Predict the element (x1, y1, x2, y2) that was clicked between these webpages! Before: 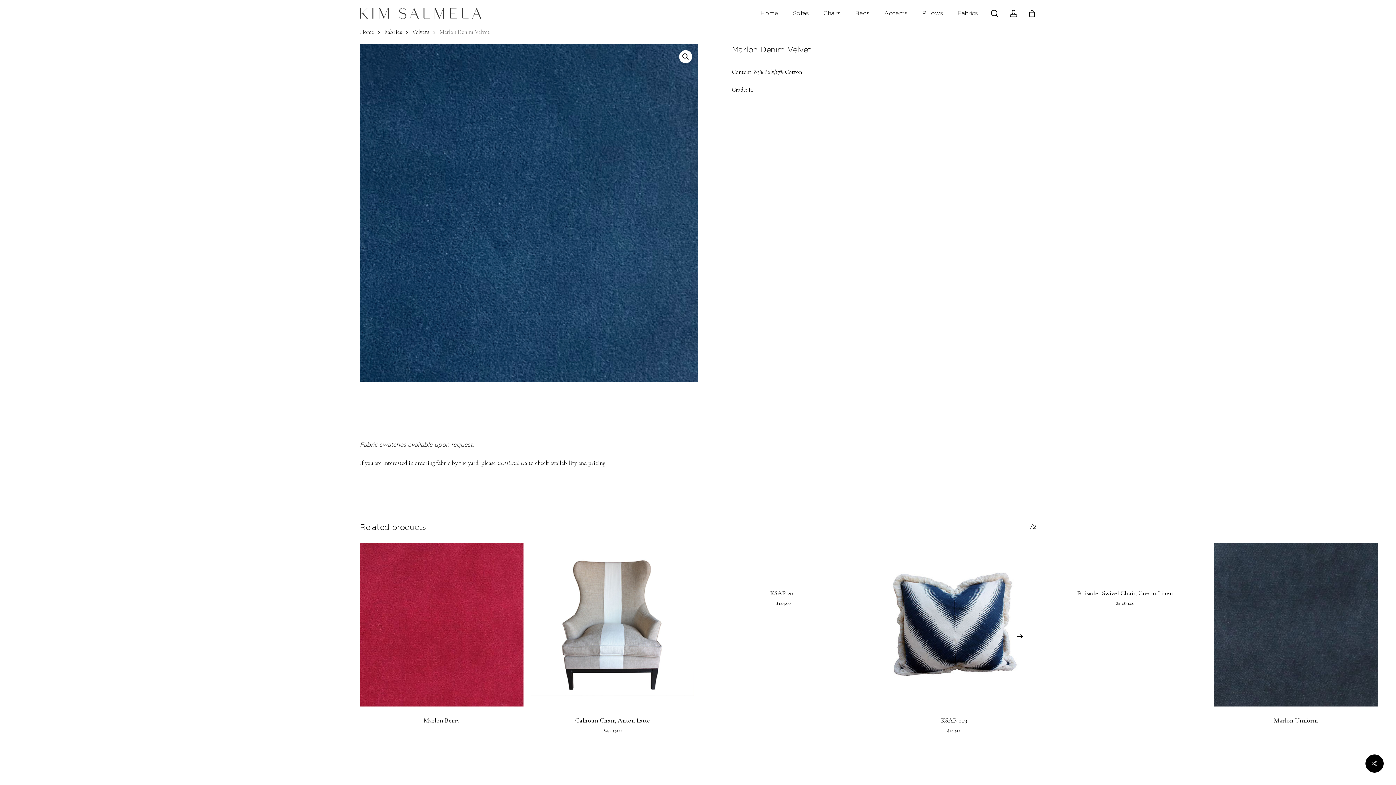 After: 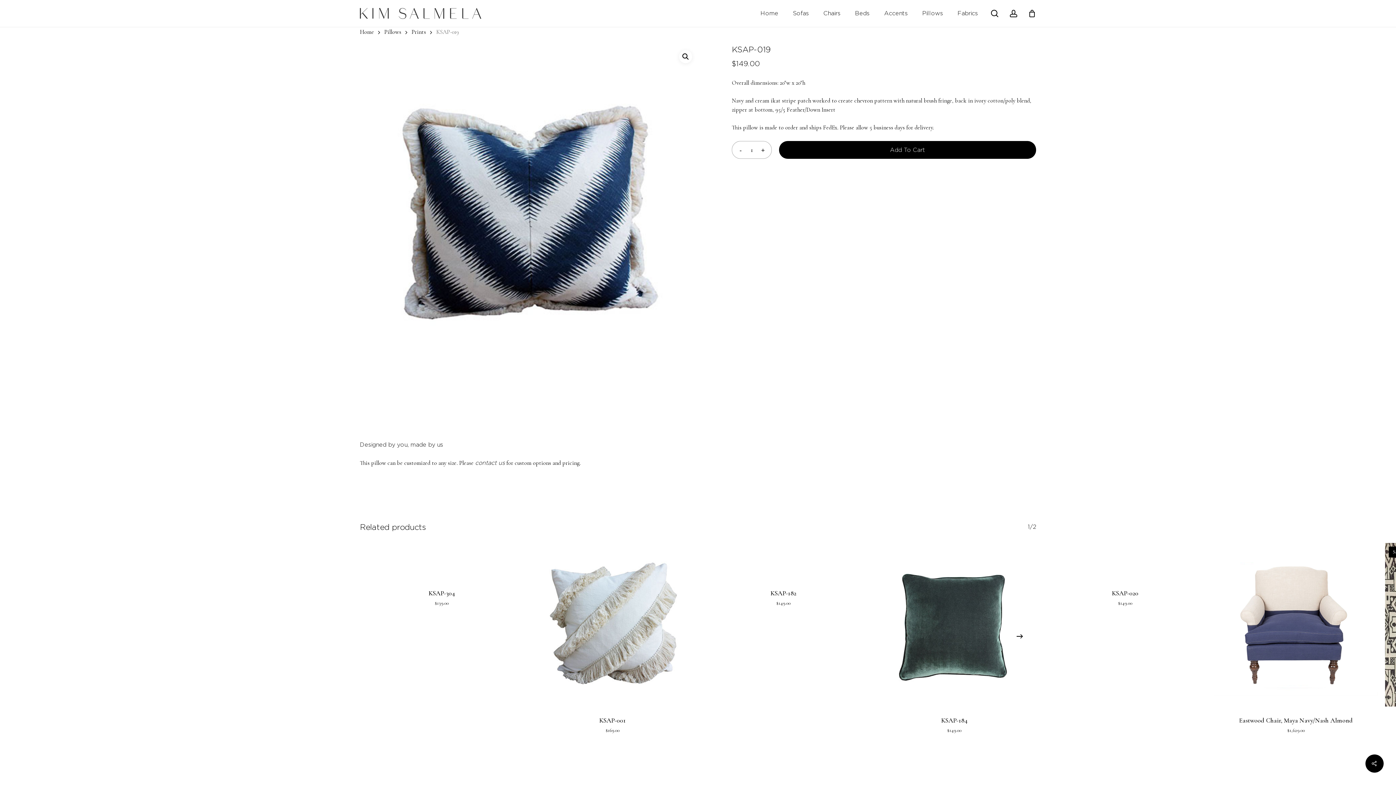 Action: label: KSAP-019 bbox: (881, 717, 1027, 724)